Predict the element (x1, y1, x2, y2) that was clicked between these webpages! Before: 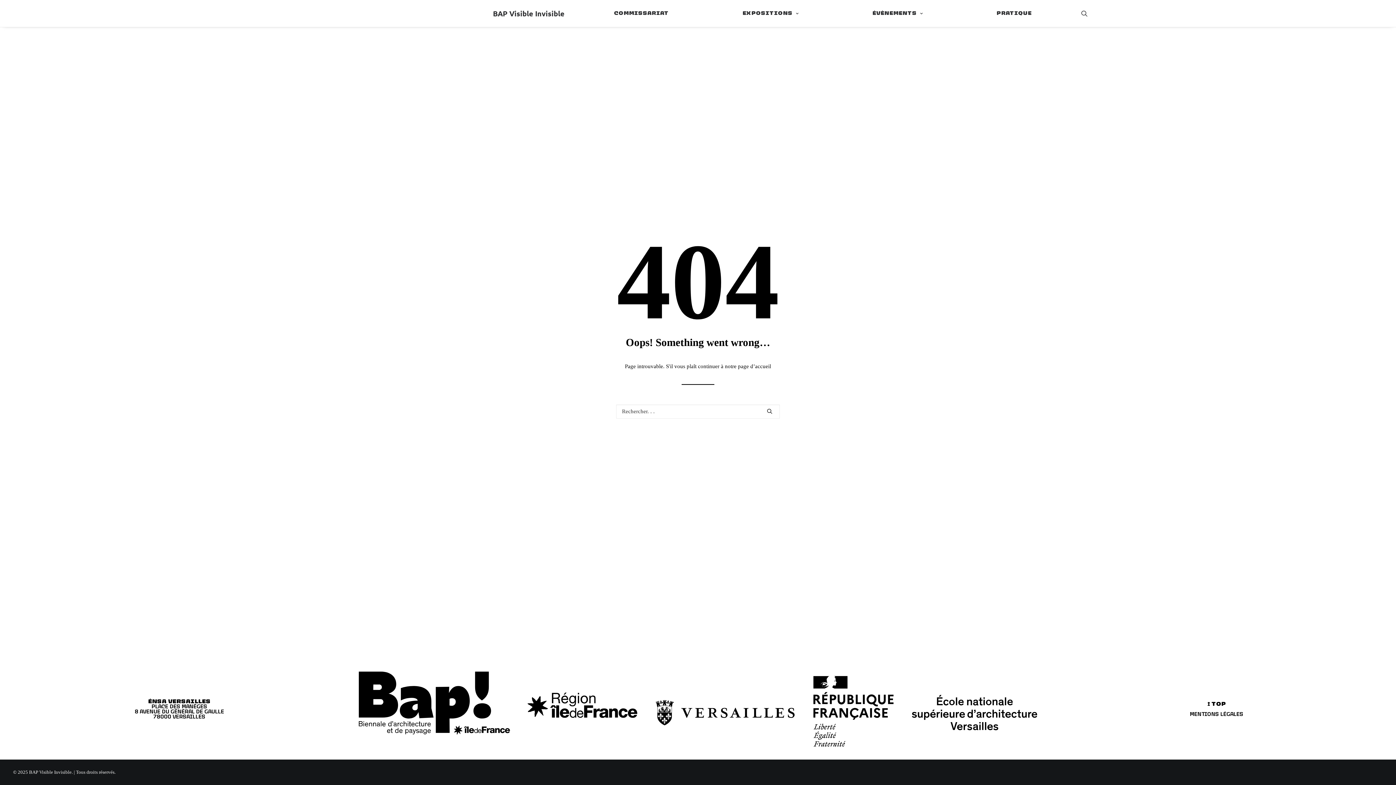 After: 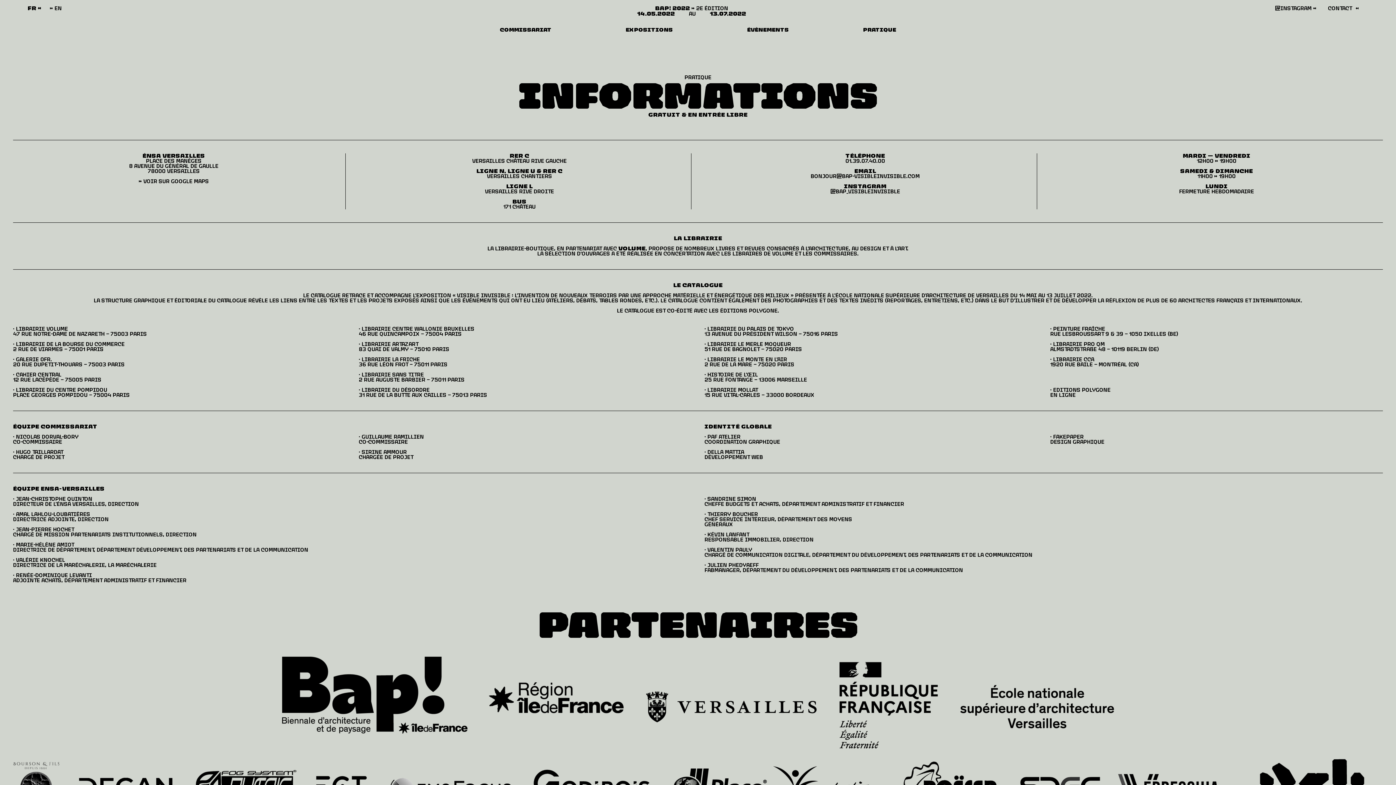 Action: bbox: (960, 0, 1068, 26) label: PRATIQUE